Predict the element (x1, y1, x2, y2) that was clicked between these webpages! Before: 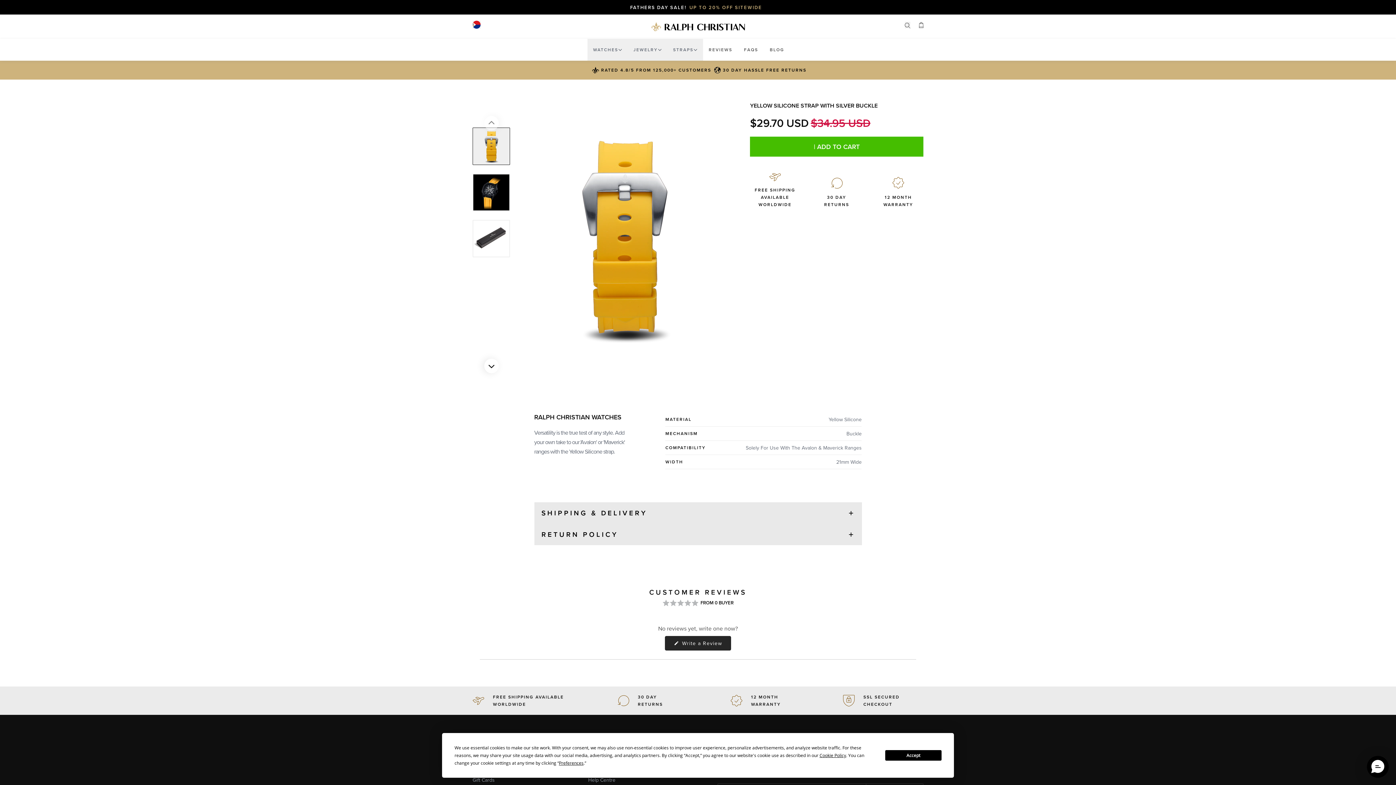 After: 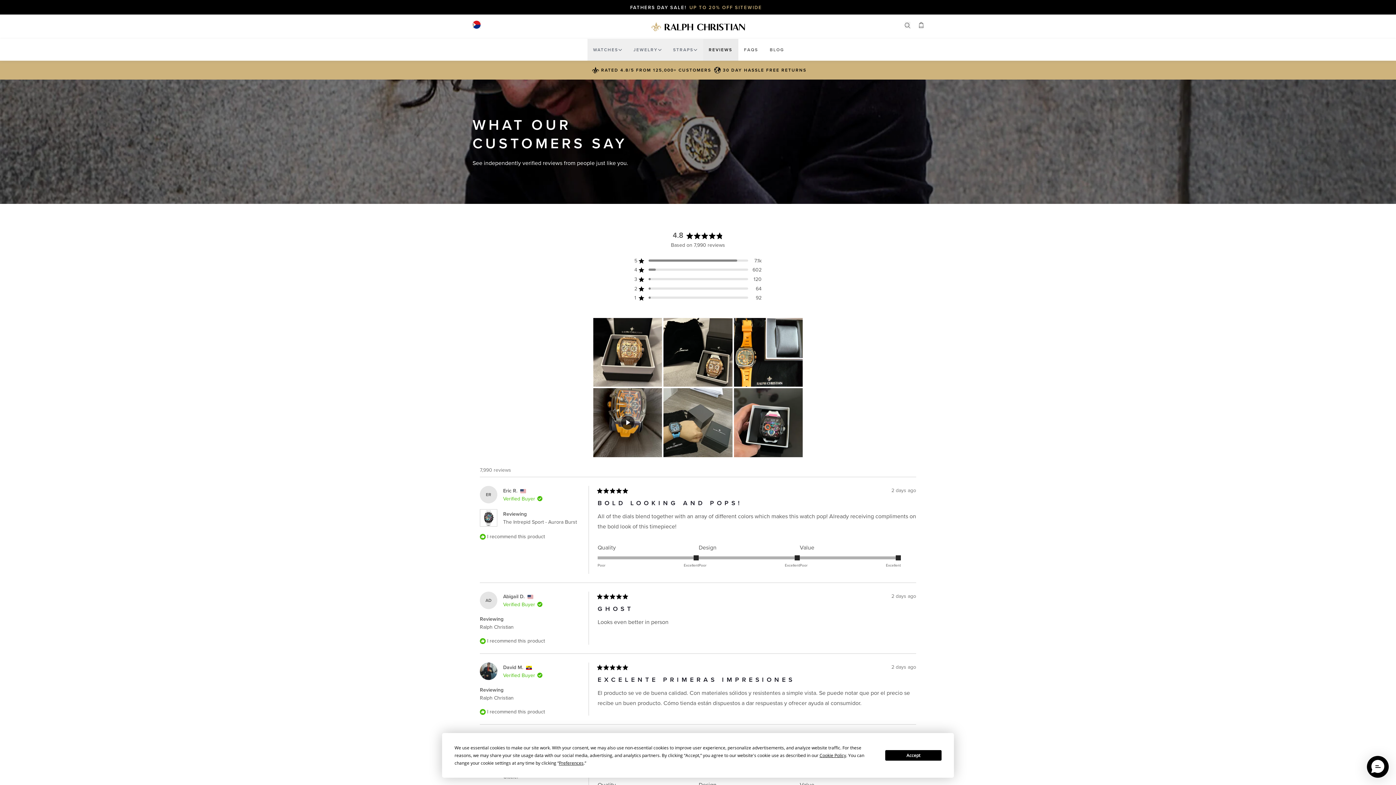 Action: label: REVIEWS bbox: (703, 38, 738, 60)